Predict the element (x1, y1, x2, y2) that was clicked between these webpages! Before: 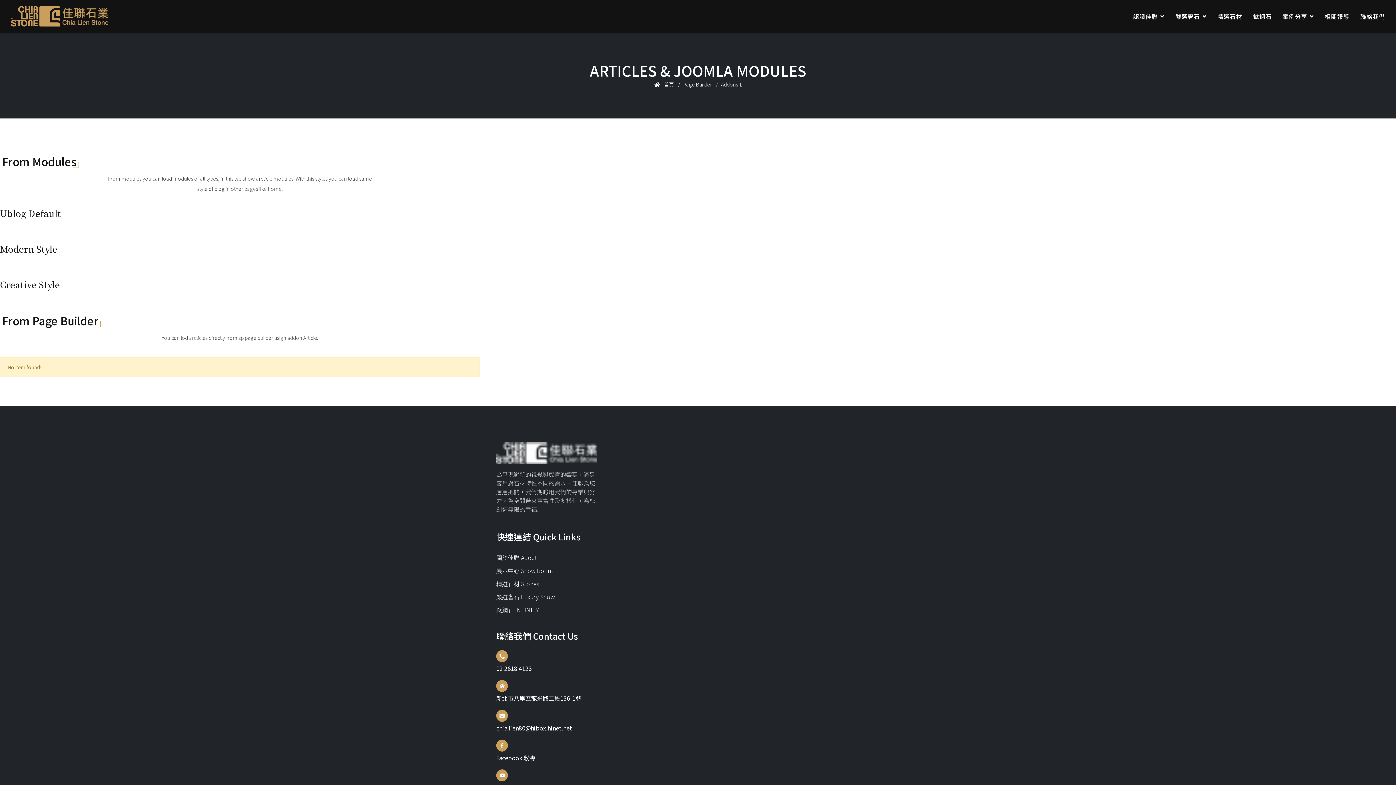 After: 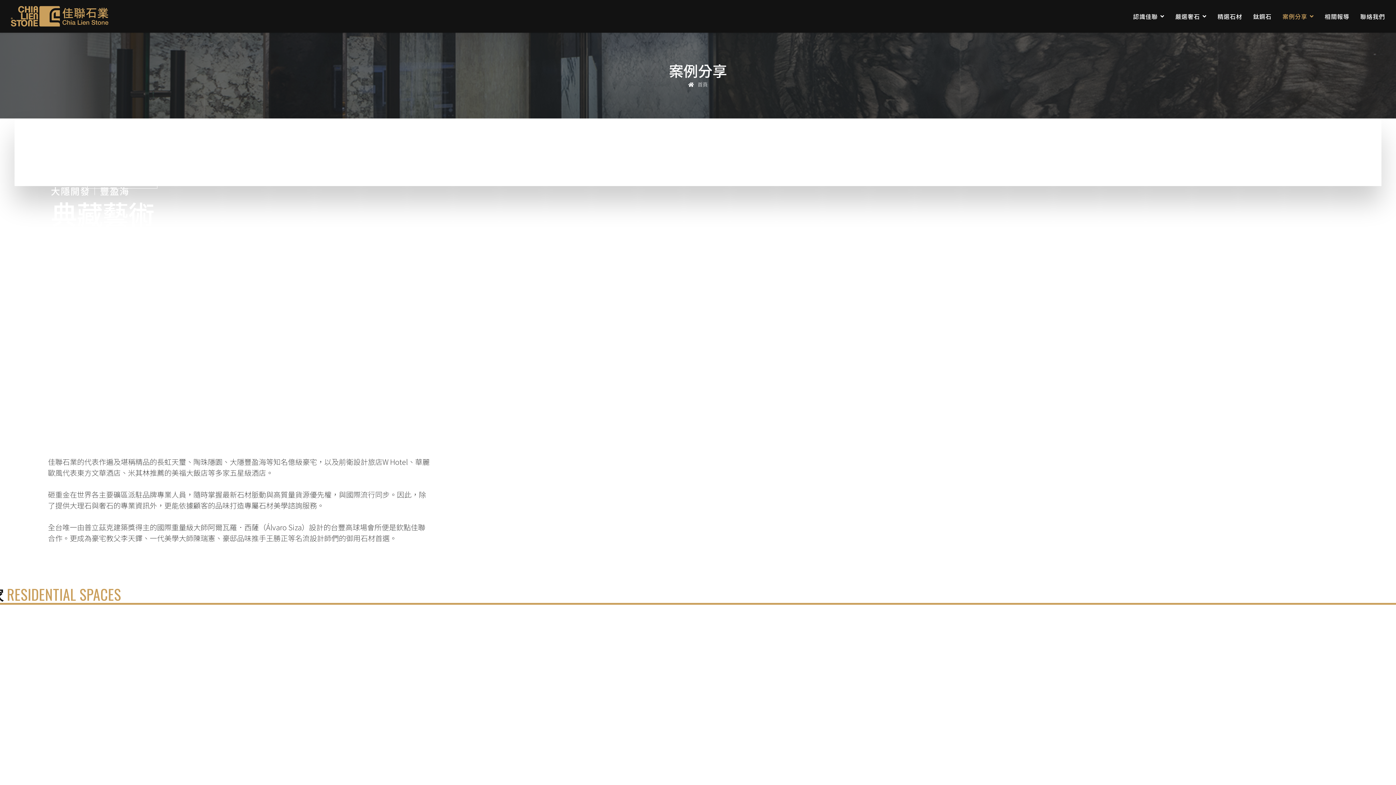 Action: bbox: (1277, 0, 1319, 32) label: 案例分享